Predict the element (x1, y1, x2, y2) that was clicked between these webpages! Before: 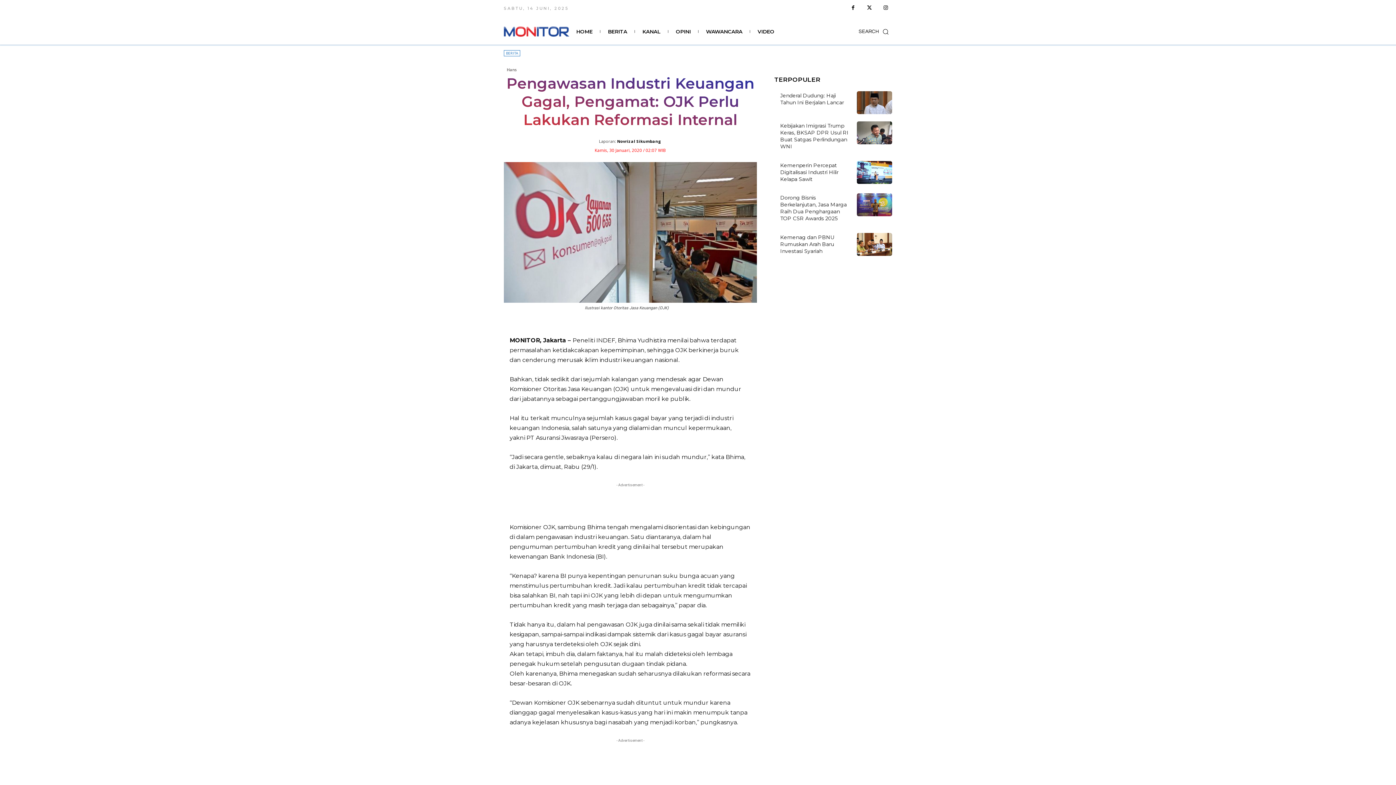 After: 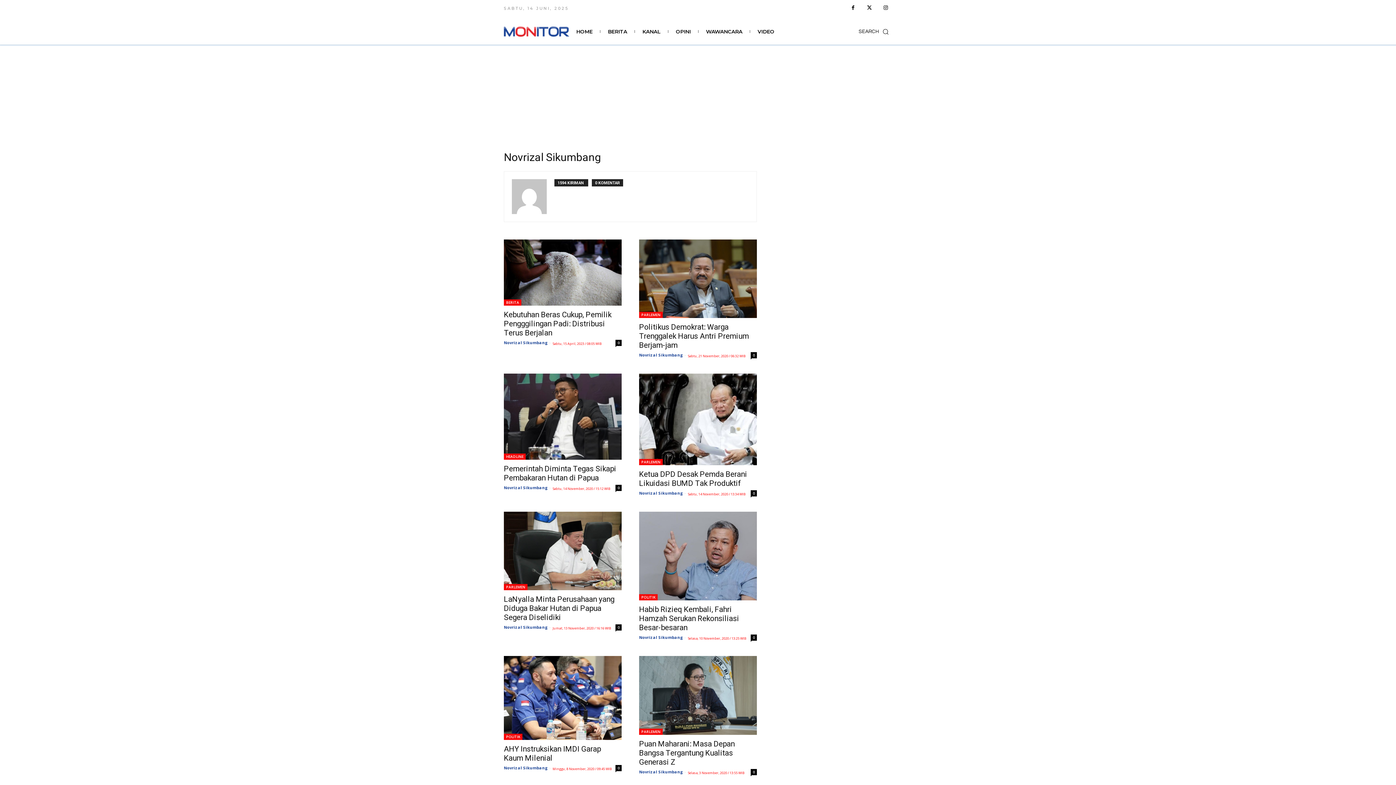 Action: label: Novrizal Sikumbang bbox: (617, 136, 660, 146)